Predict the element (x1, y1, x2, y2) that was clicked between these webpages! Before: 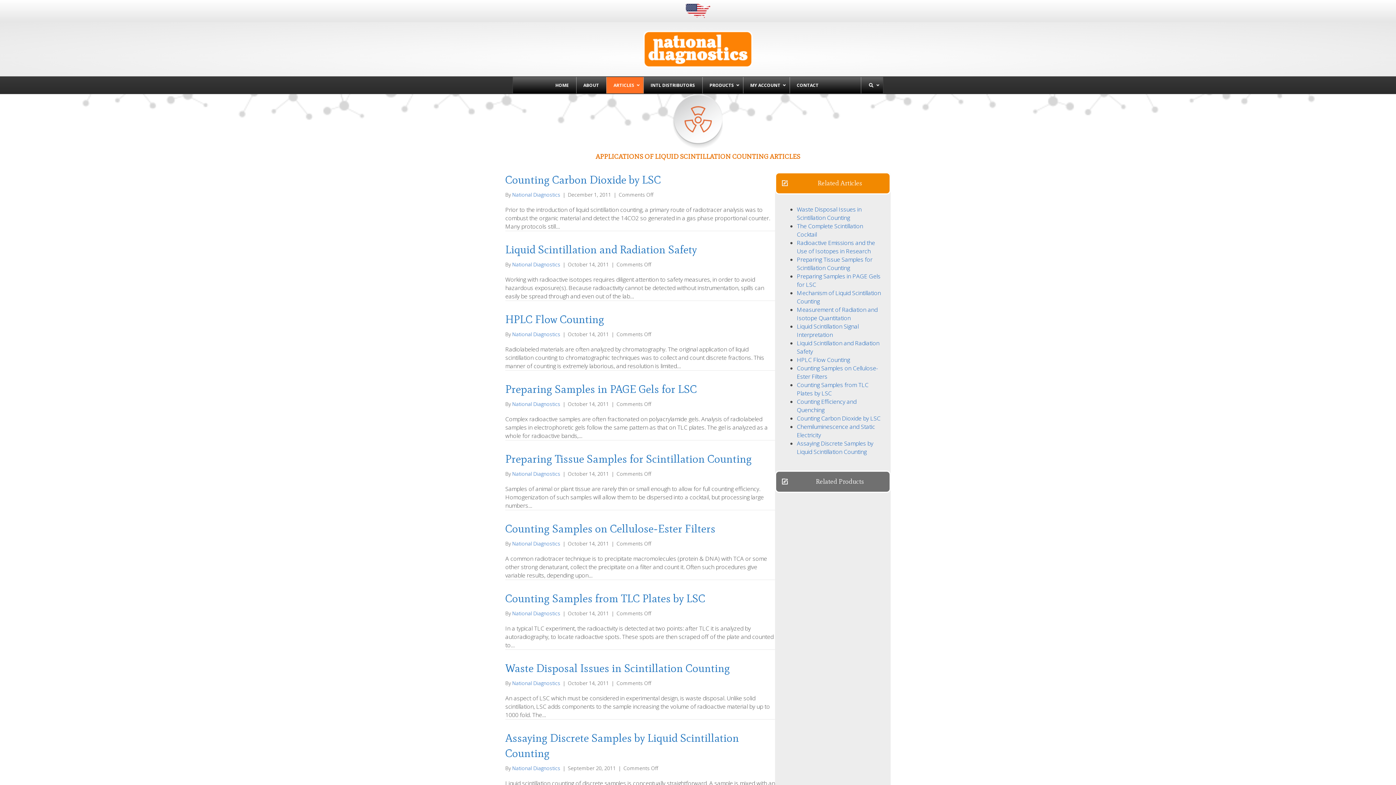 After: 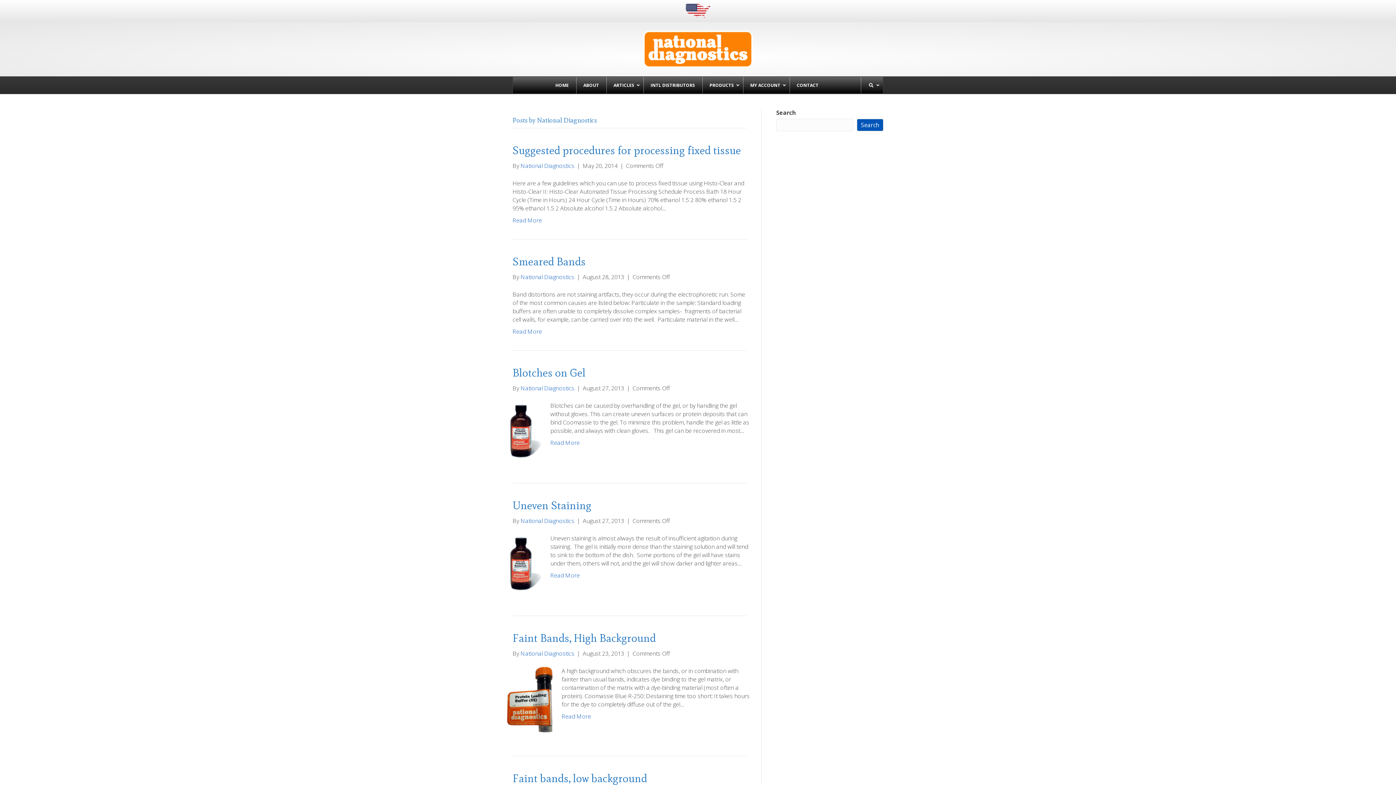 Action: bbox: (512, 191, 560, 198) label: National Diagnostics